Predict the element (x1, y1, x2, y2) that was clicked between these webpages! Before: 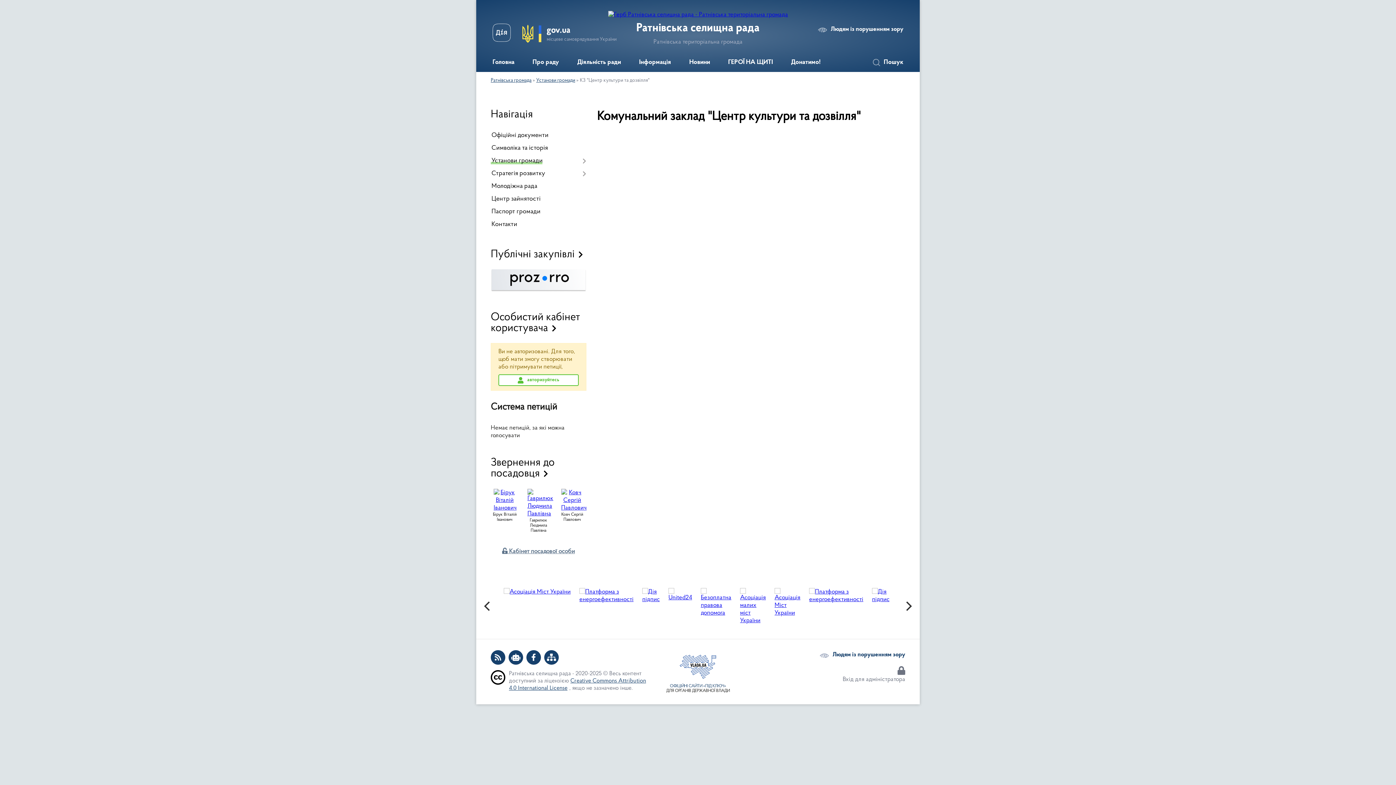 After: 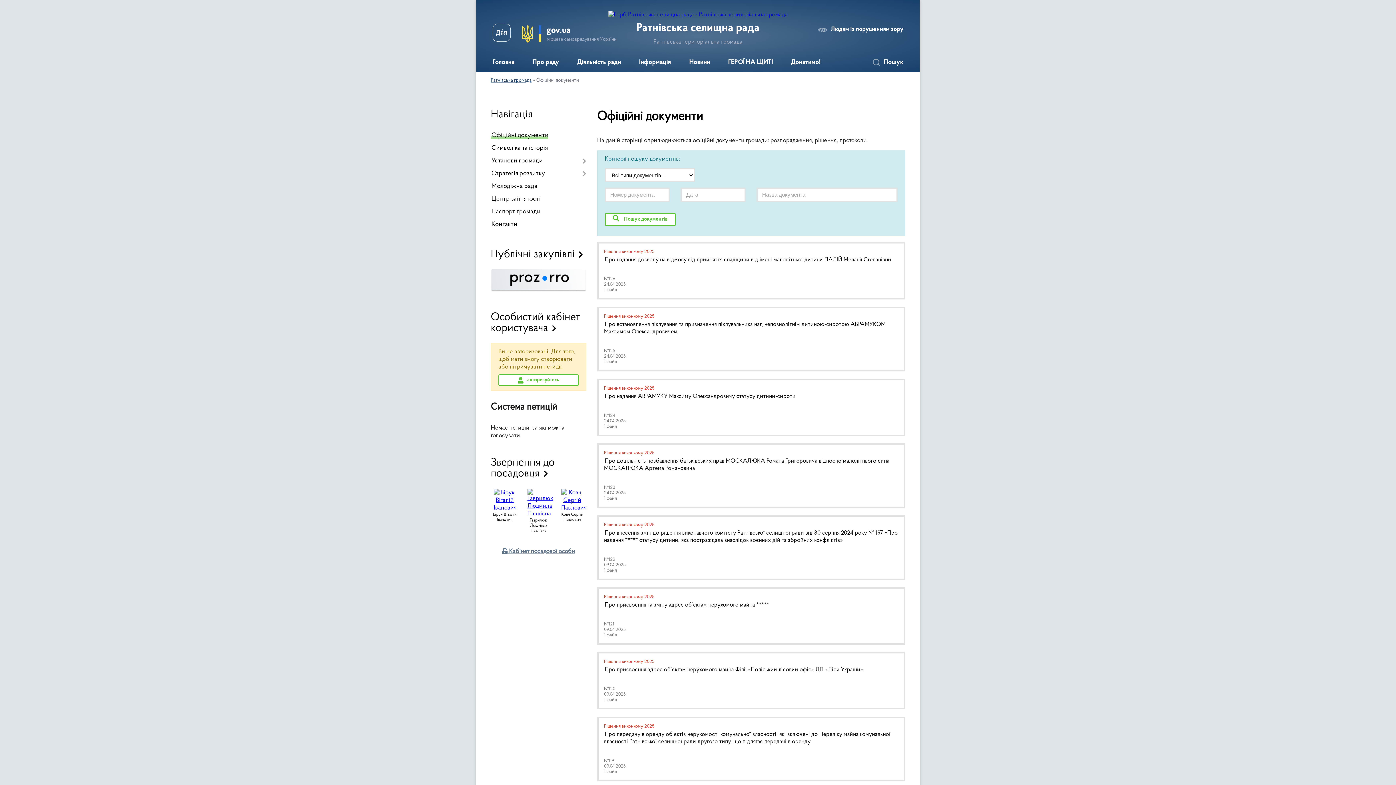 Action: bbox: (490, 129, 586, 142) label: Офіційні документи